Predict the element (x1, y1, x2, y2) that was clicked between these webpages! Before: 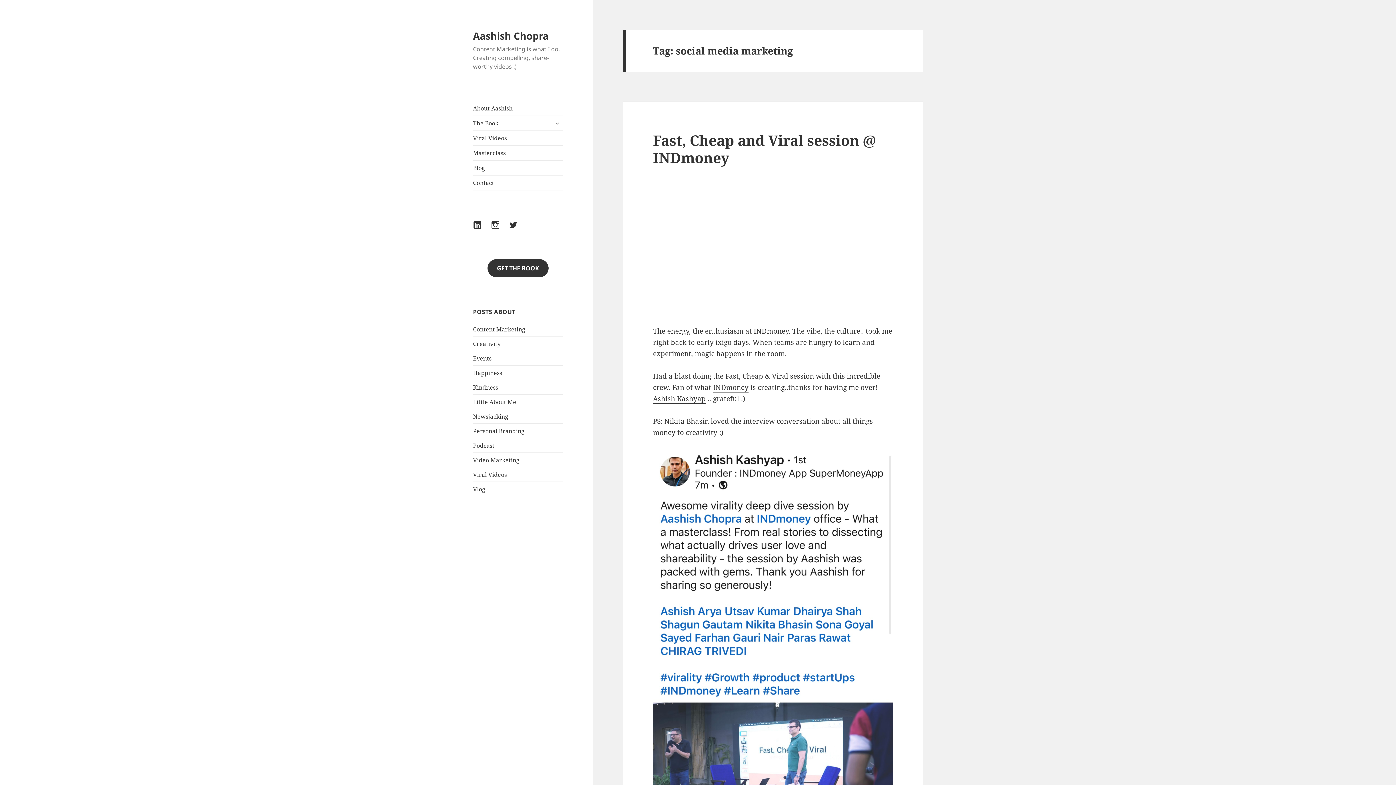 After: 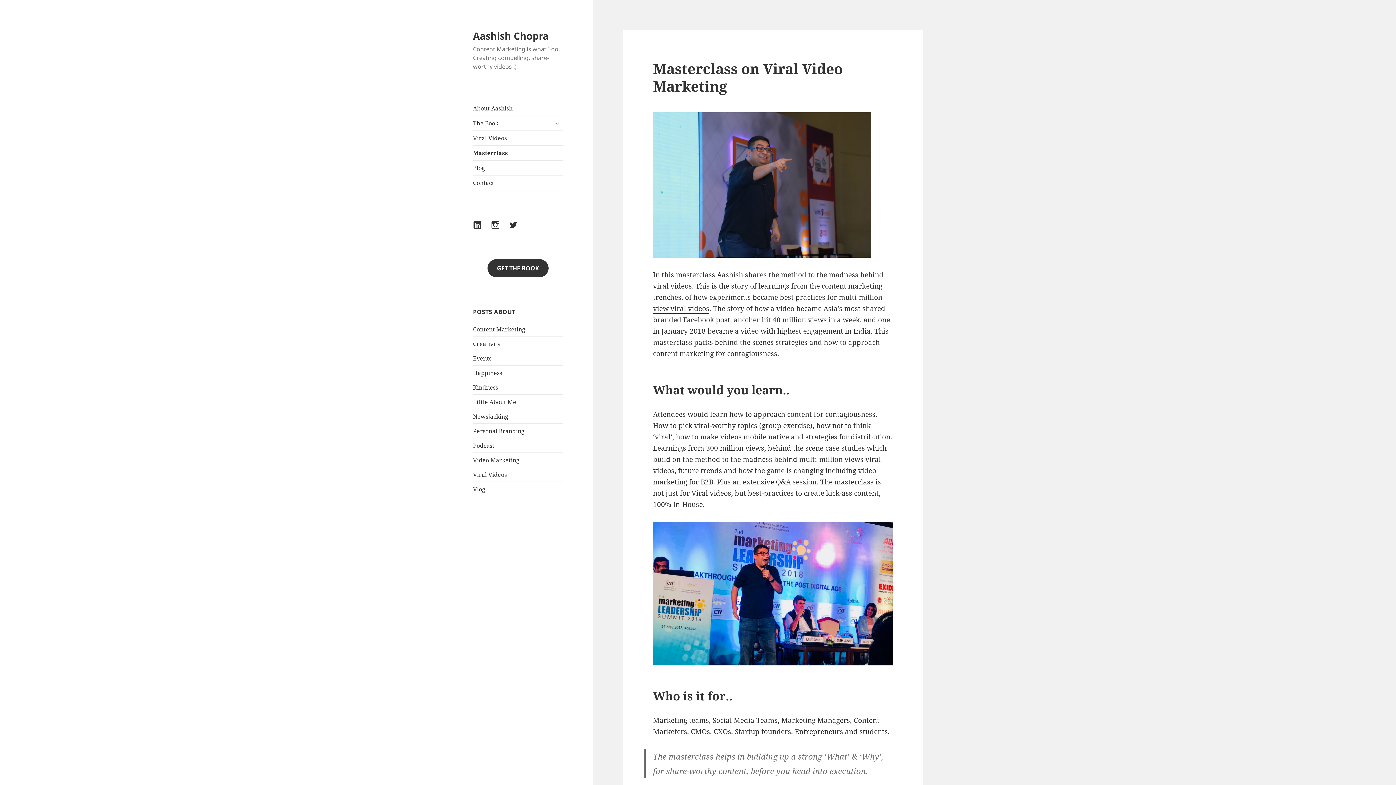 Action: label: Masterclass bbox: (473, 145, 563, 160)